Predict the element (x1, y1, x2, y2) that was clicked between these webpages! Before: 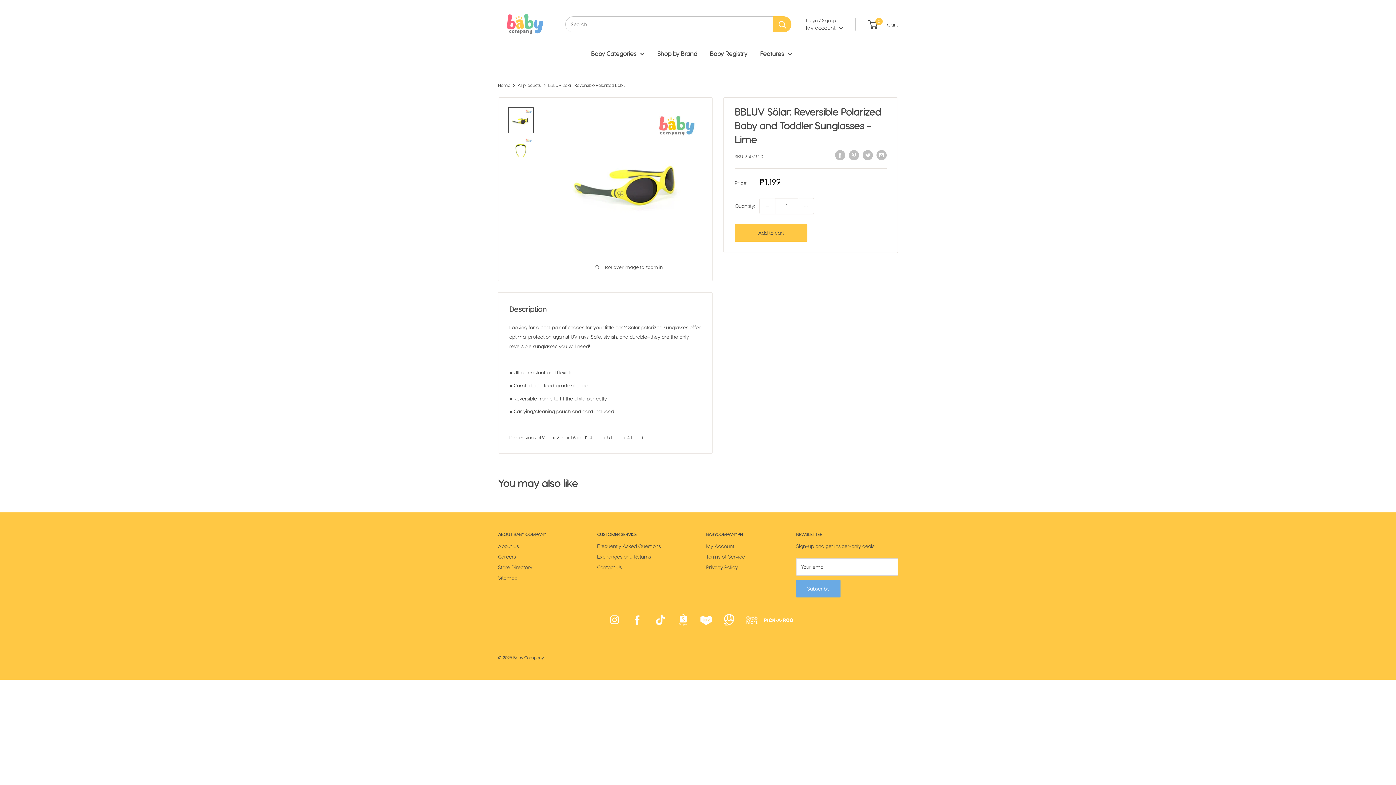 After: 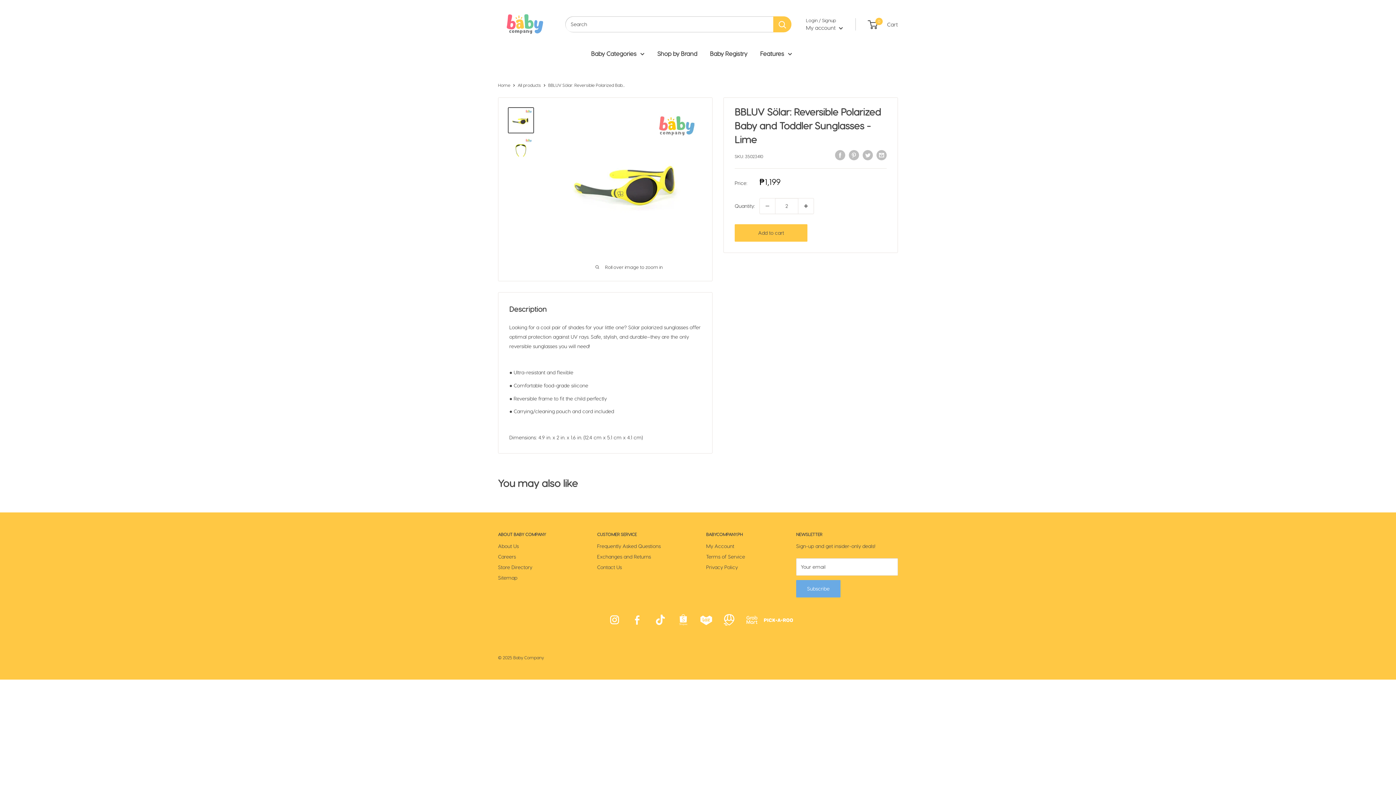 Action: bbox: (798, 198, 813, 213) label: Increase quantity by 1